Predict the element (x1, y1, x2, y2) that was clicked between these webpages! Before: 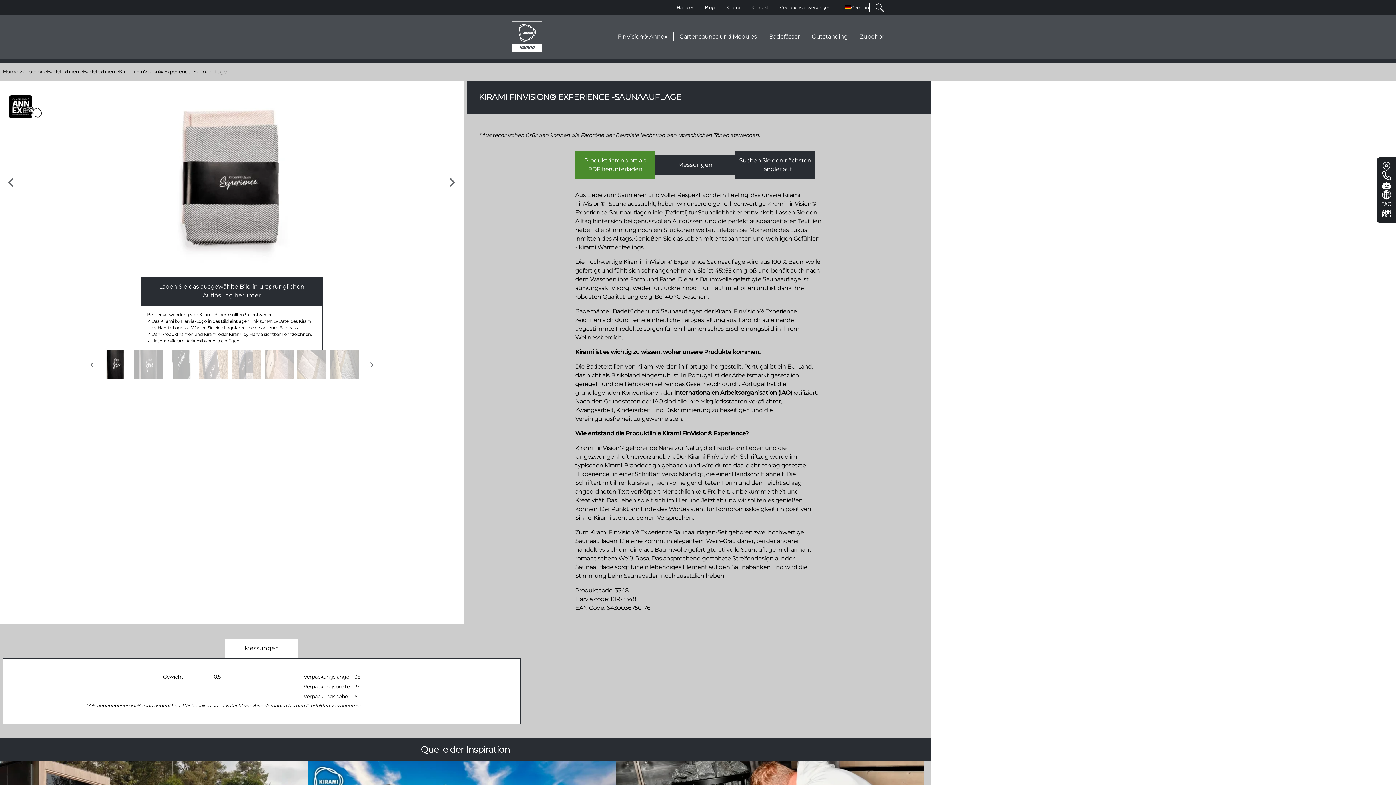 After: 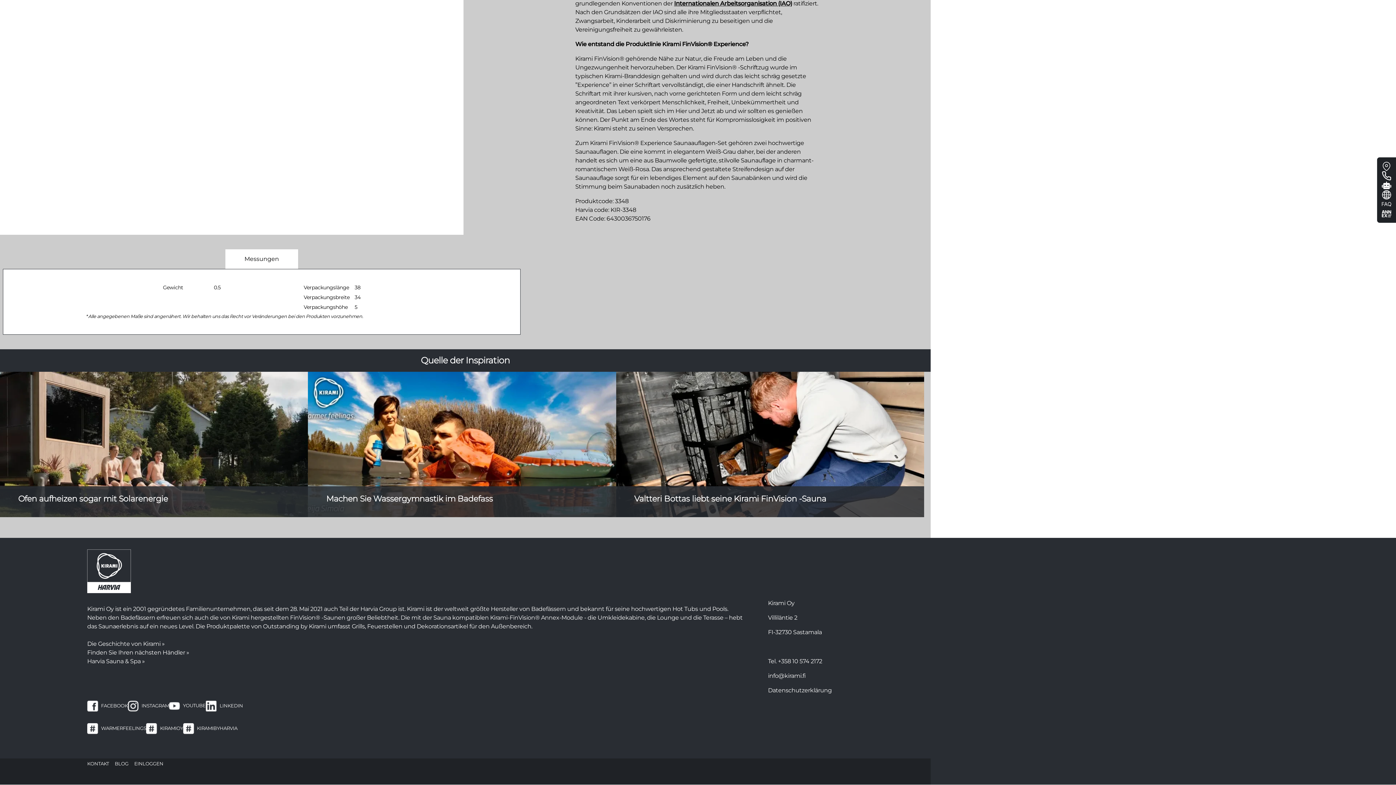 Action: label: Messungen bbox: (655, 155, 735, 174)